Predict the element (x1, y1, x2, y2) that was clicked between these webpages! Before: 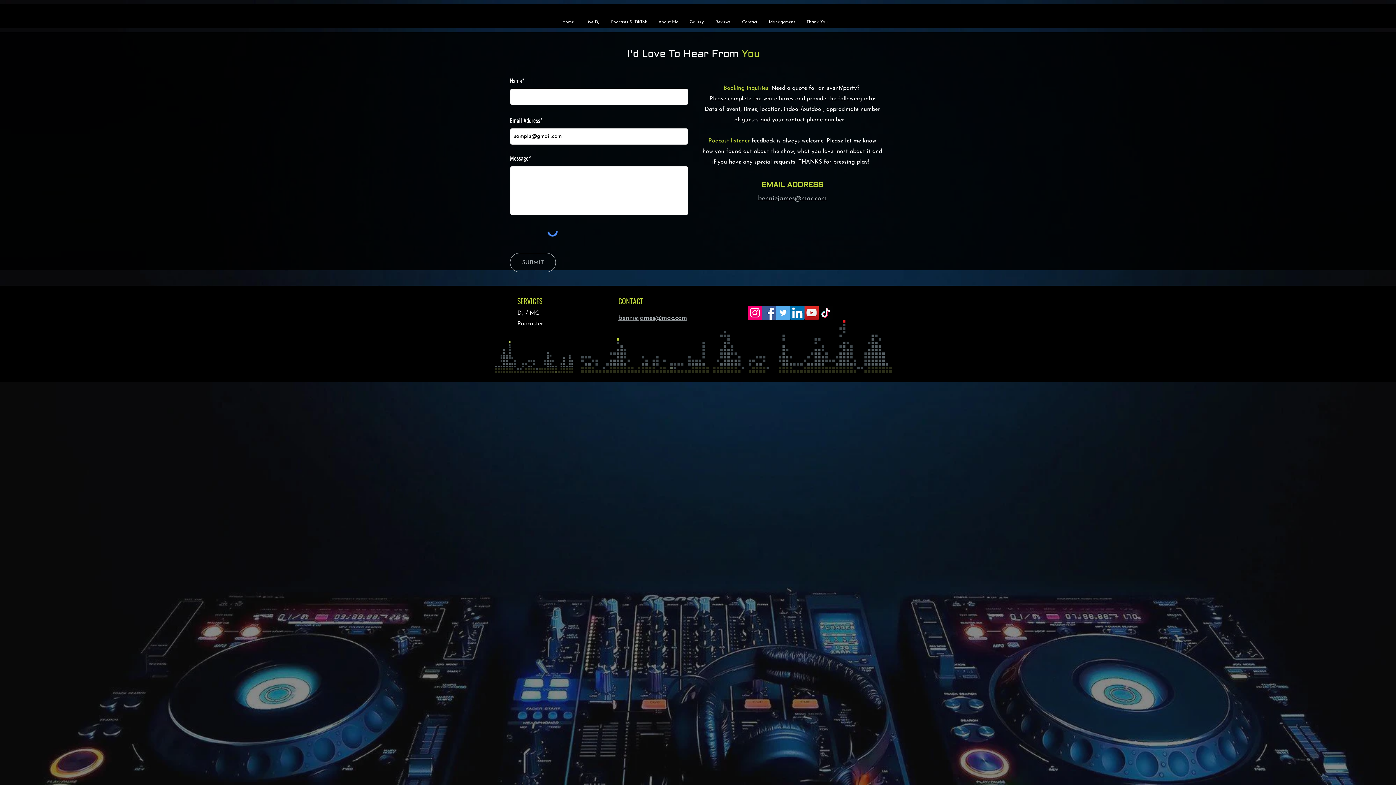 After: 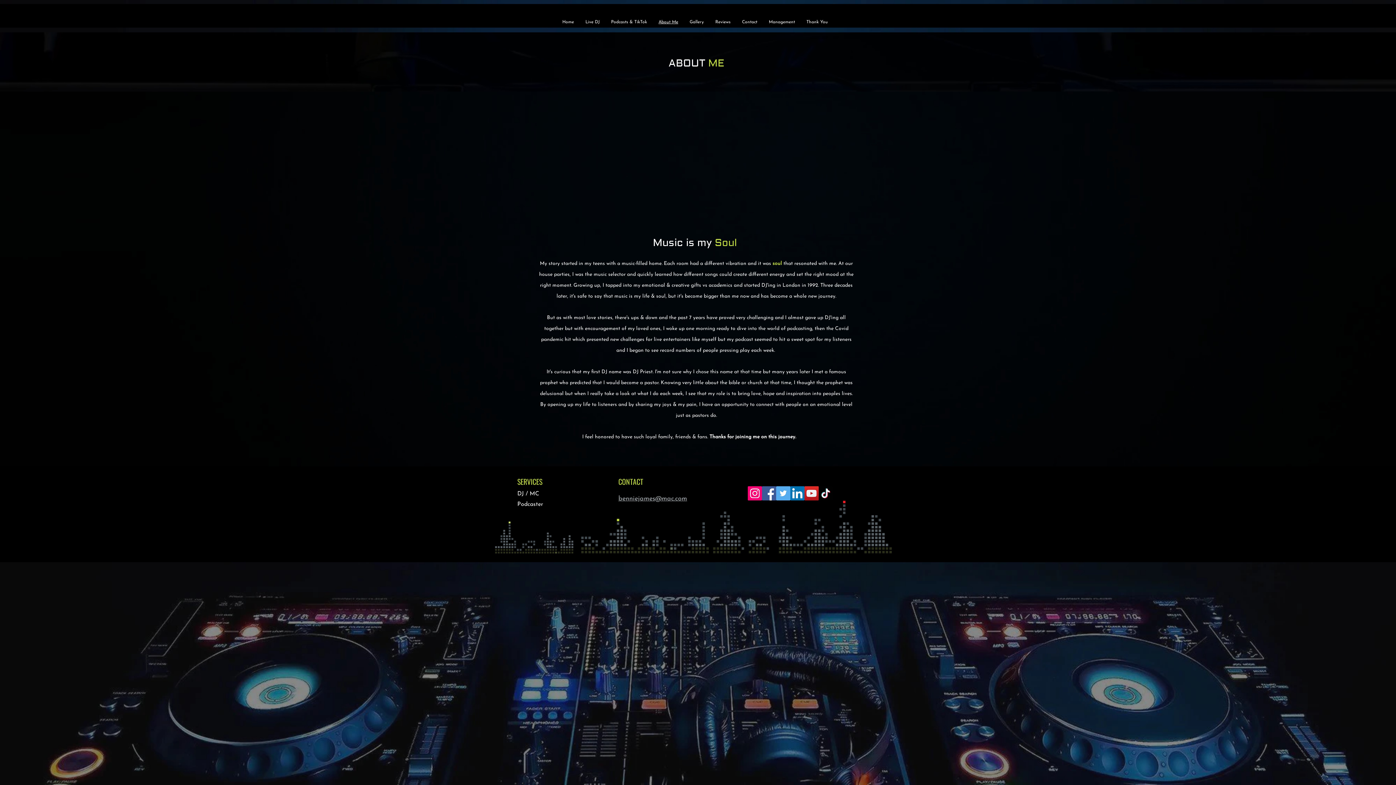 Action: bbox: (652, 18, 684, 25) label: About Me